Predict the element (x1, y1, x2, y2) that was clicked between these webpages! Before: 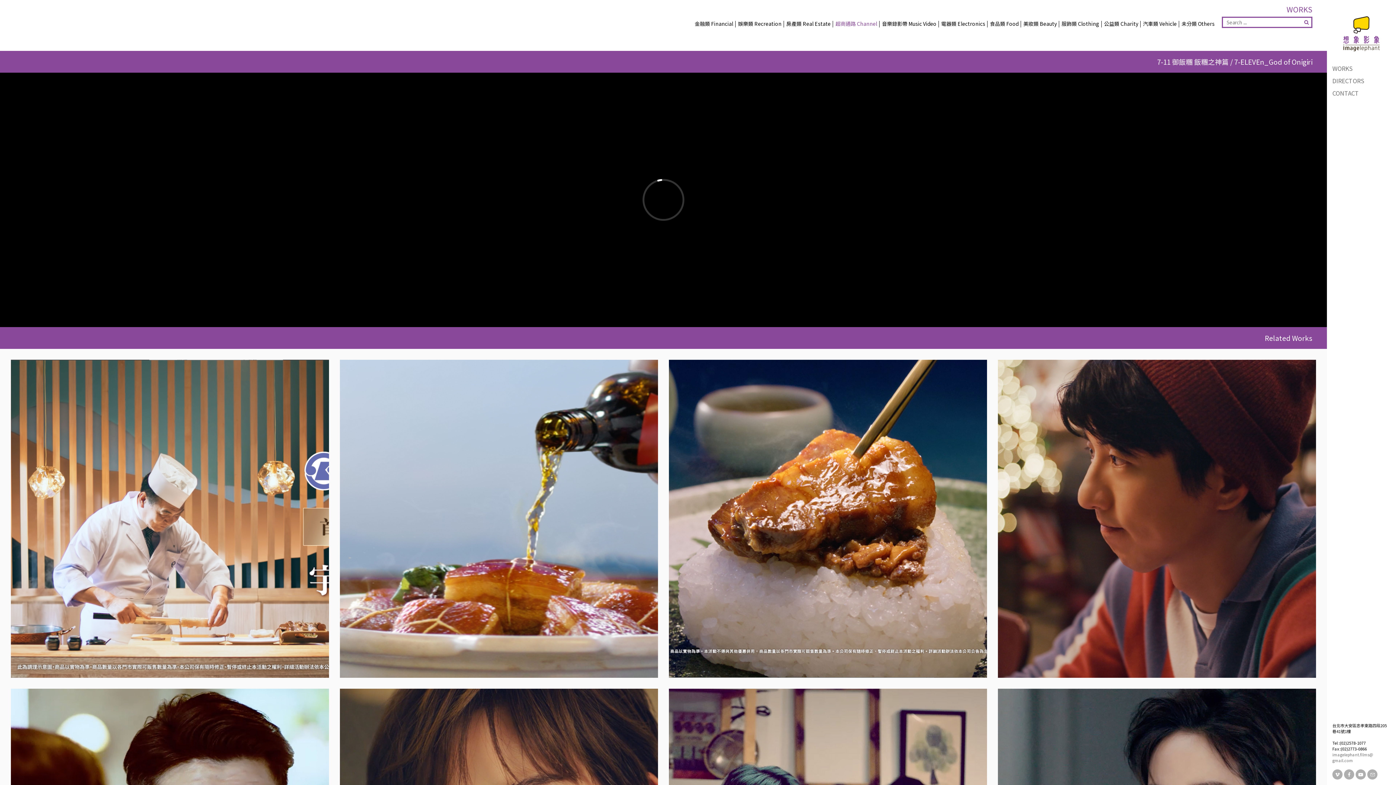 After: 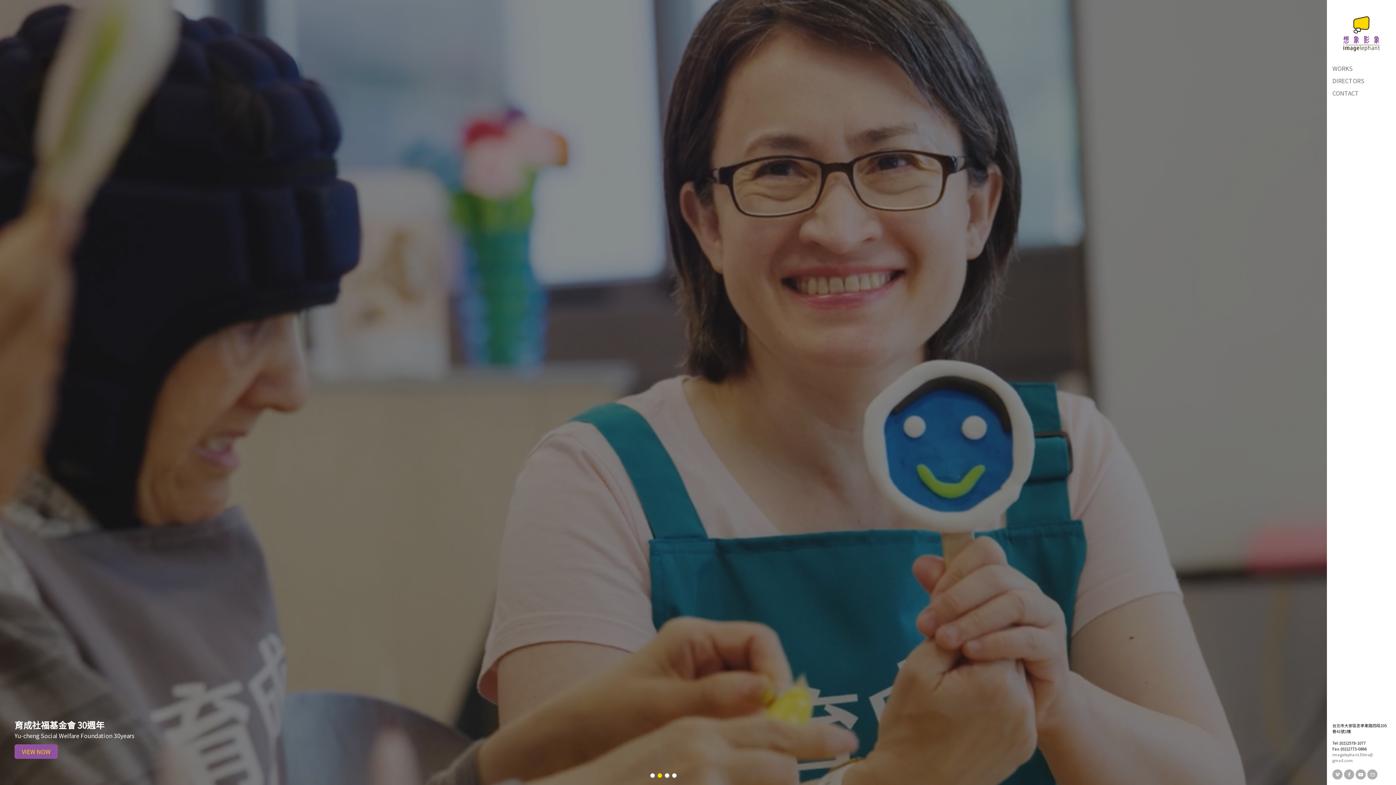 Action: bbox: (1332, 16, 1390, 53)